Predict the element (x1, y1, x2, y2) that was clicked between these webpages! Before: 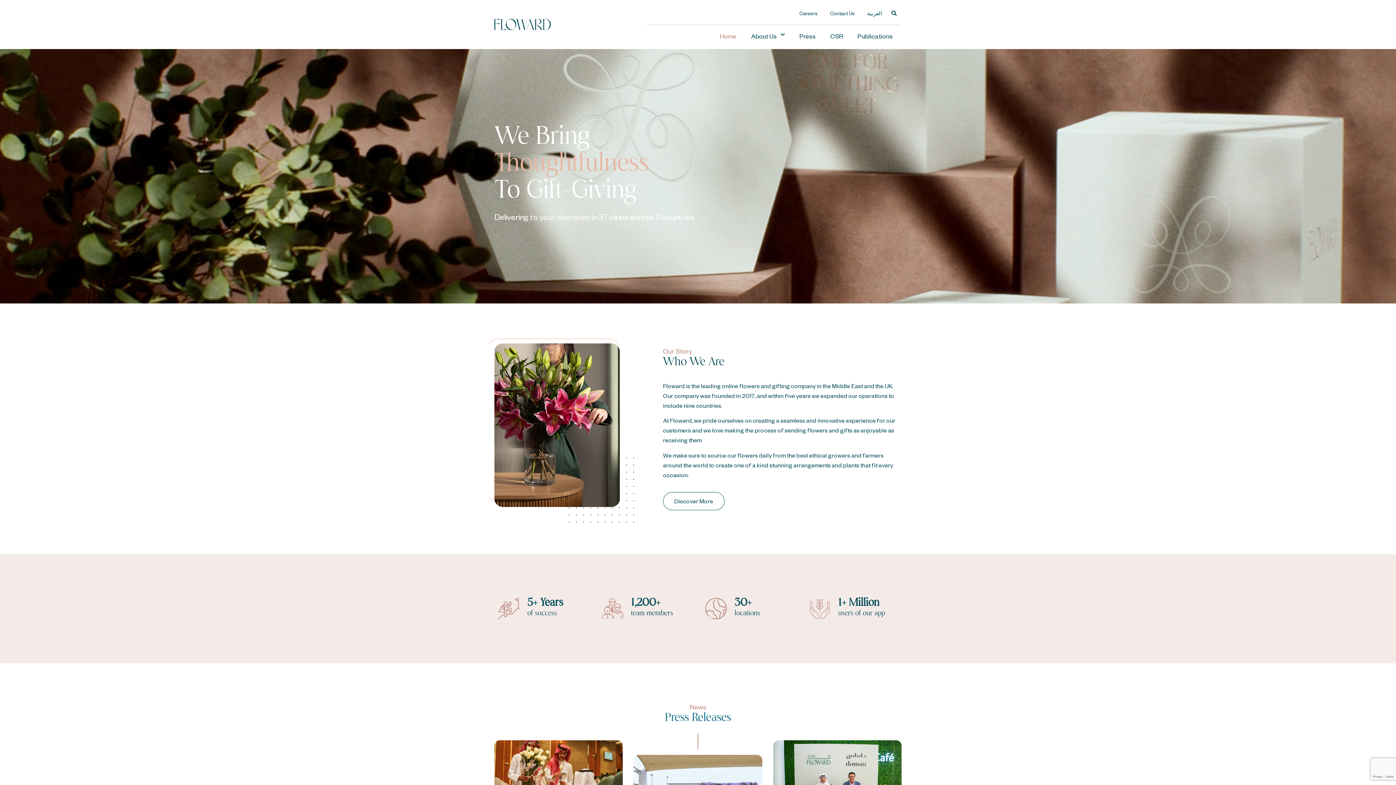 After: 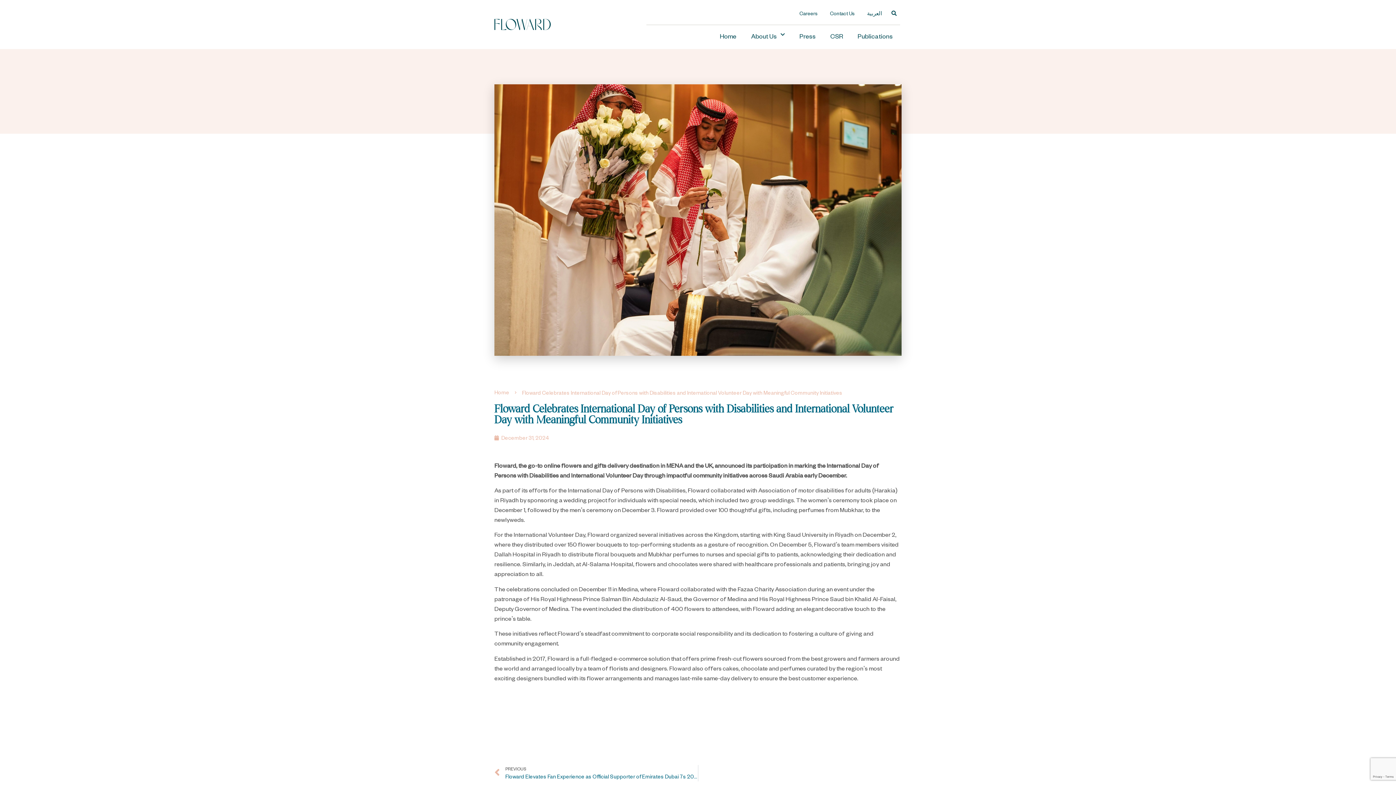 Action: bbox: (494, 740, 623, 825)